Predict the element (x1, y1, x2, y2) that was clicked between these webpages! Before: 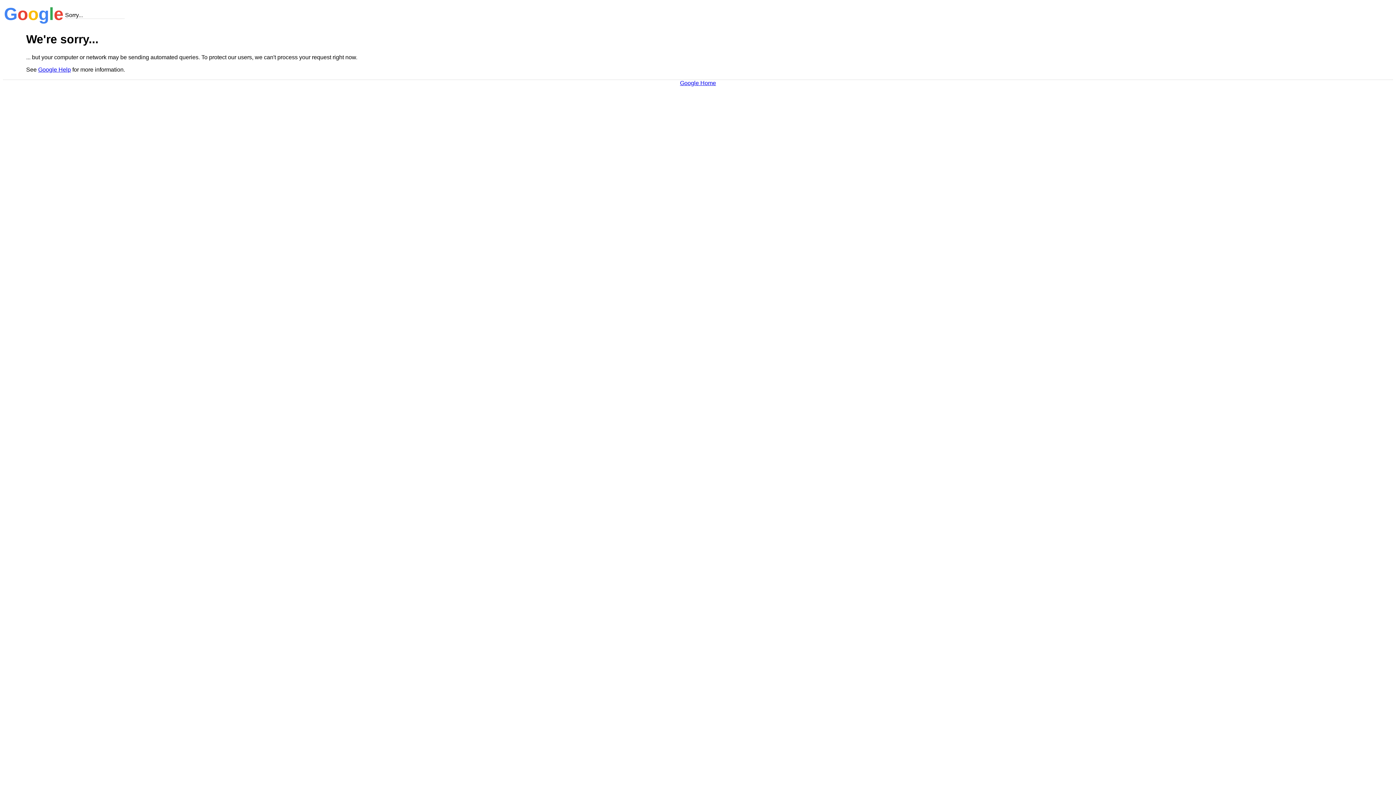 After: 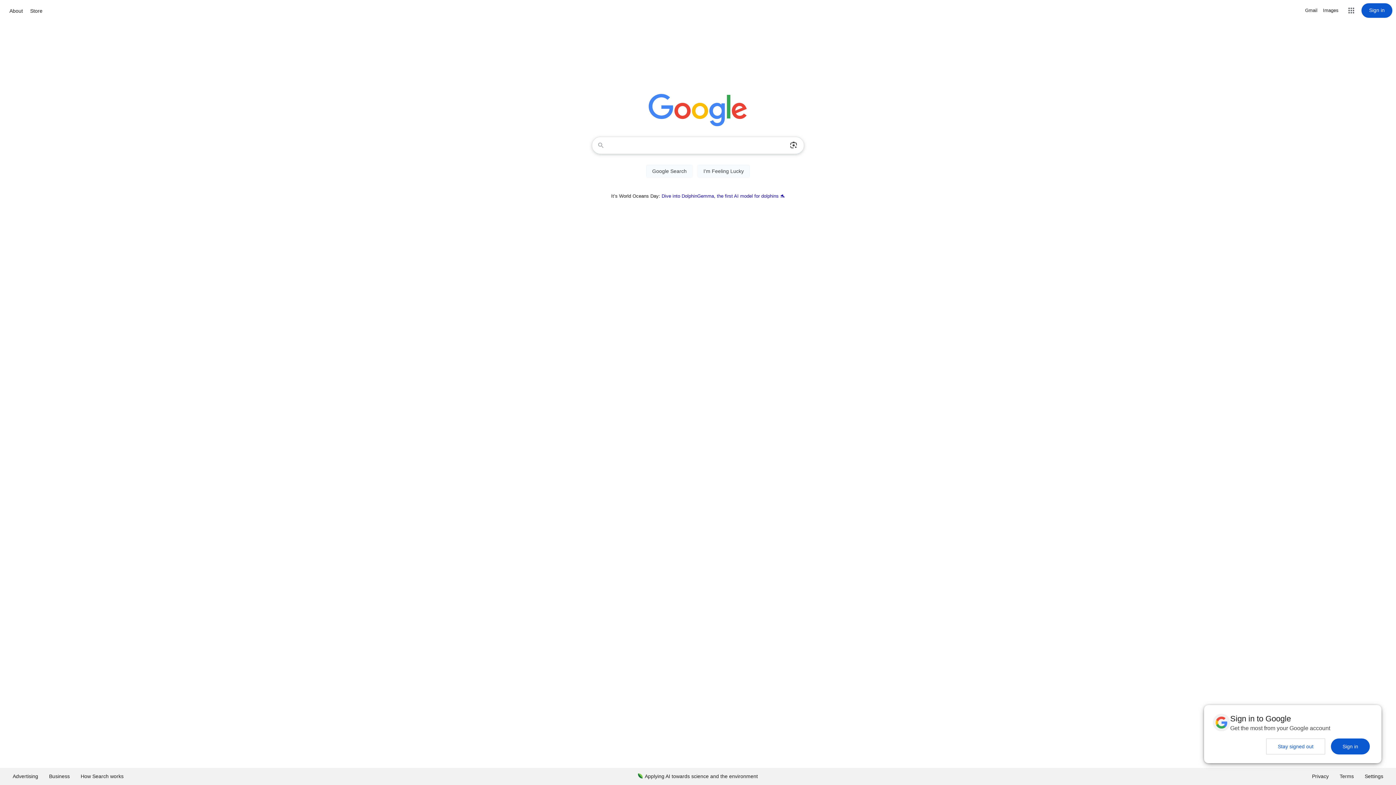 Action: bbox: (680, 79, 716, 86) label: Google Home